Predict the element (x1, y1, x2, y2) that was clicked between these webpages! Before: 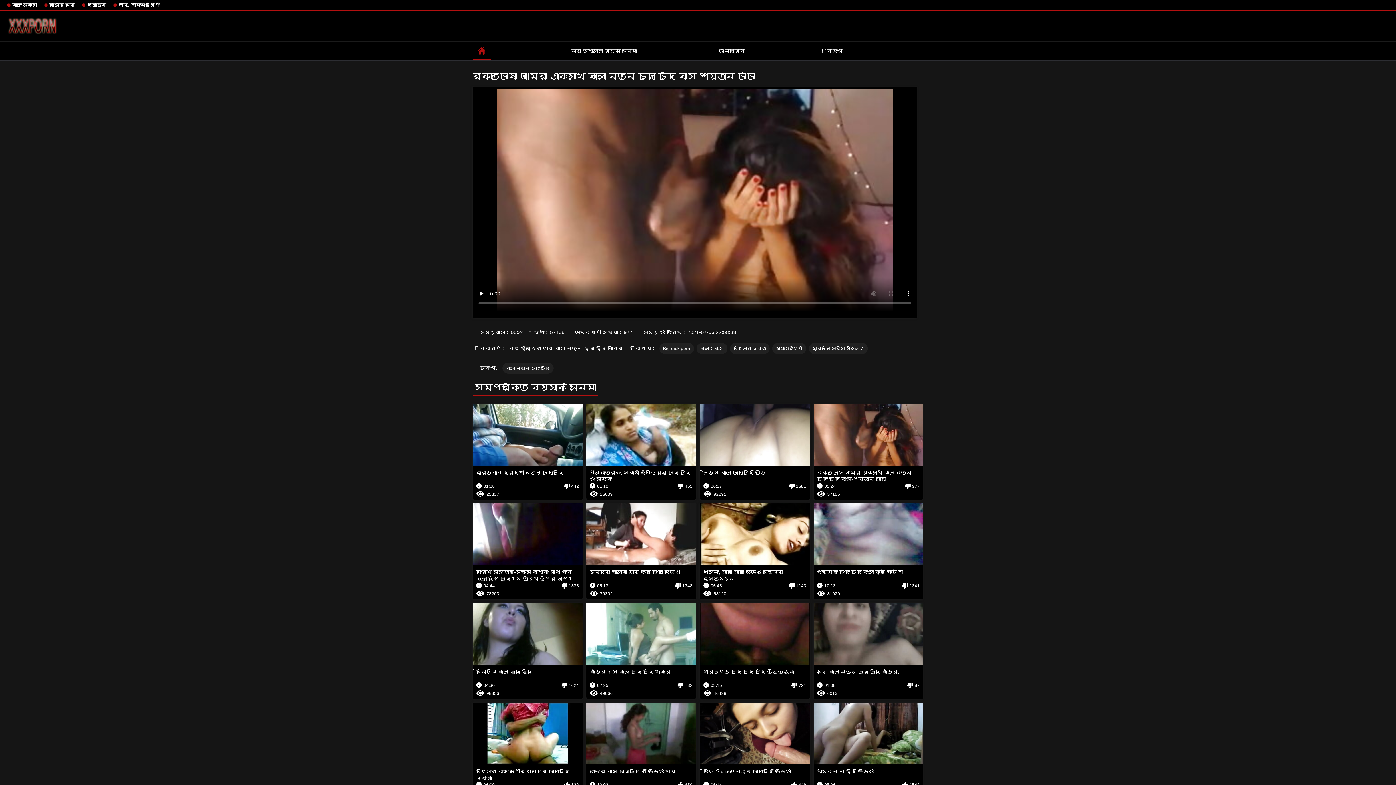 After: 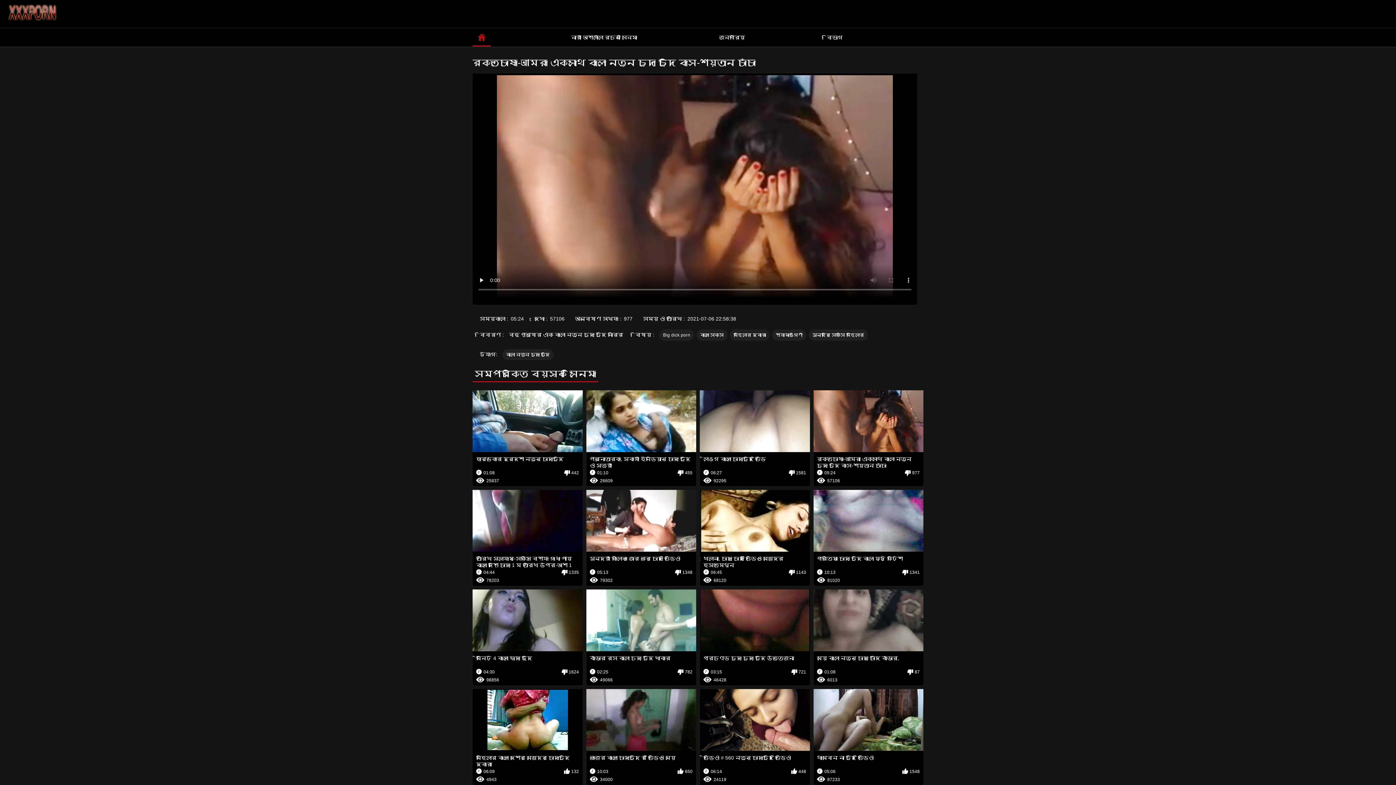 Action: bbox: (586, 702, 696, 798) label: কাজের বাংলা চোদাচুদি র ভিডিও মেয়ে
10:03
650
34000